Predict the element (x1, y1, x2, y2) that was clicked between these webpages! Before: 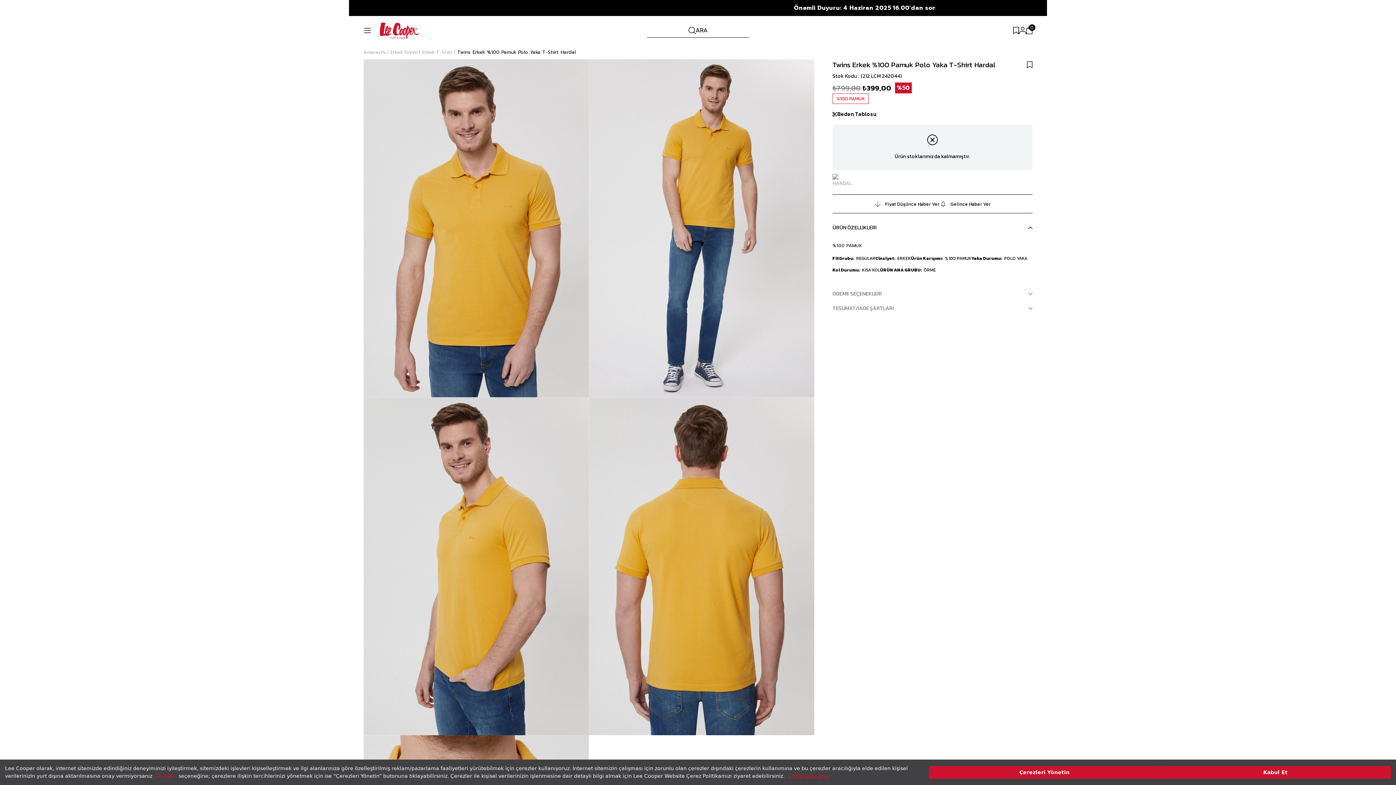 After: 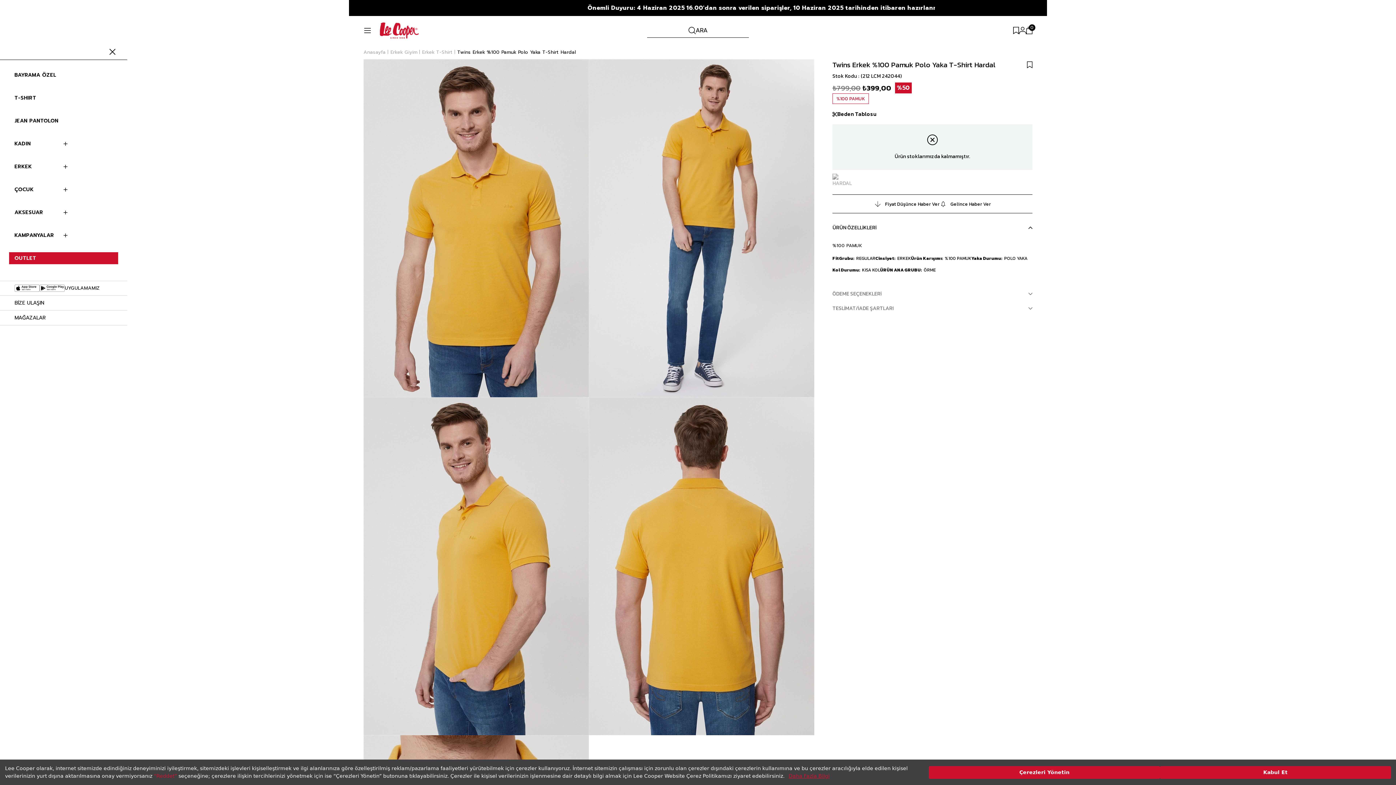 Action: bbox: (363, 28, 371, 33)